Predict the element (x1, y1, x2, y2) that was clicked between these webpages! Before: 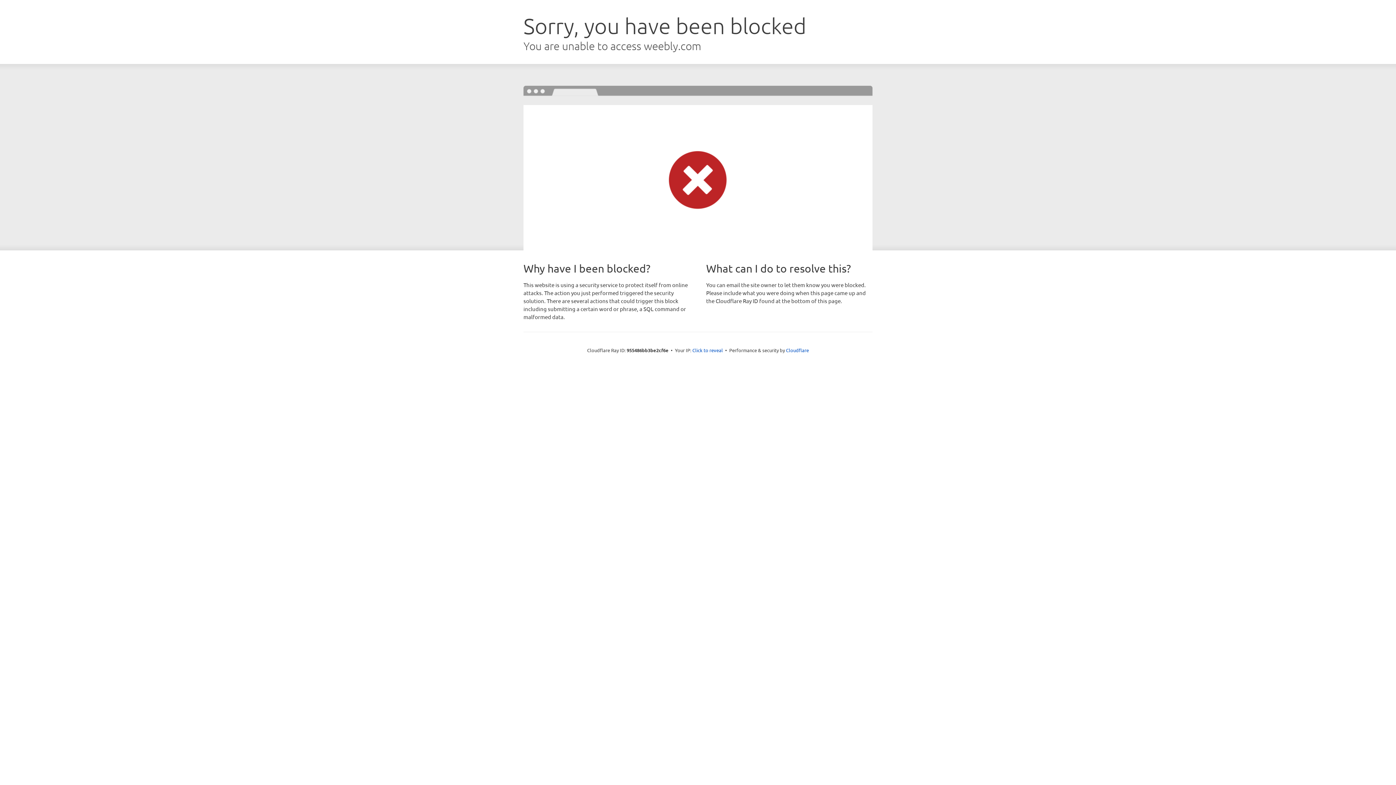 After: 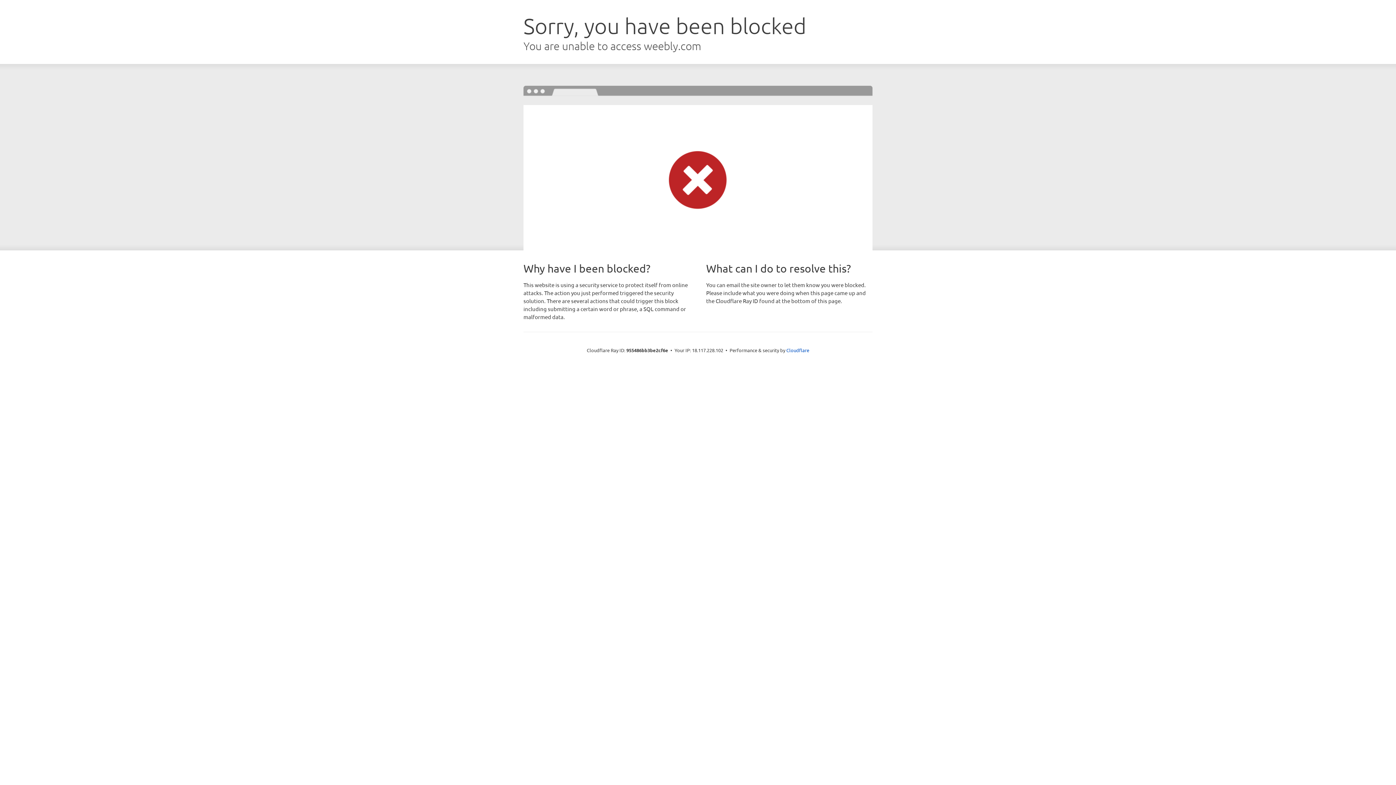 Action: bbox: (692, 346, 723, 353) label: Click to reveal